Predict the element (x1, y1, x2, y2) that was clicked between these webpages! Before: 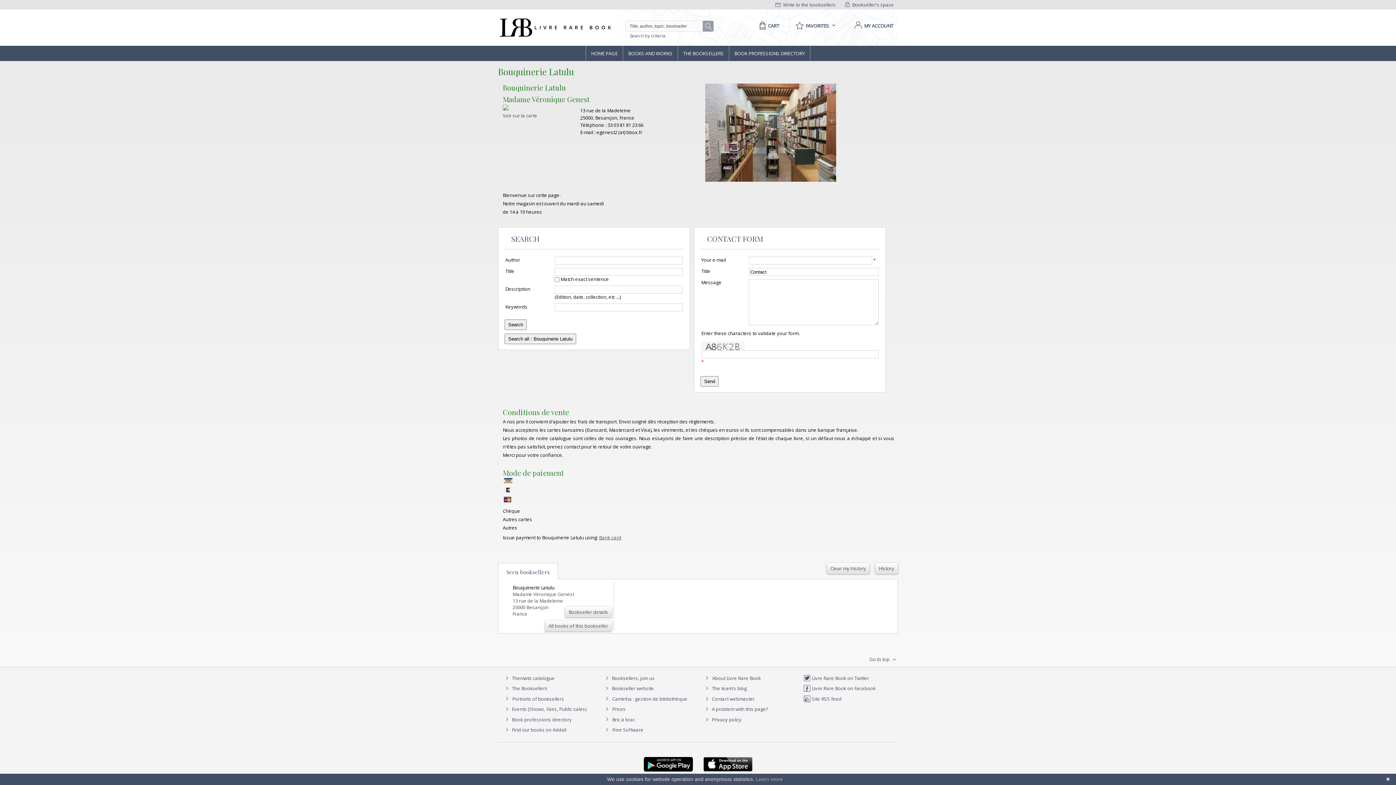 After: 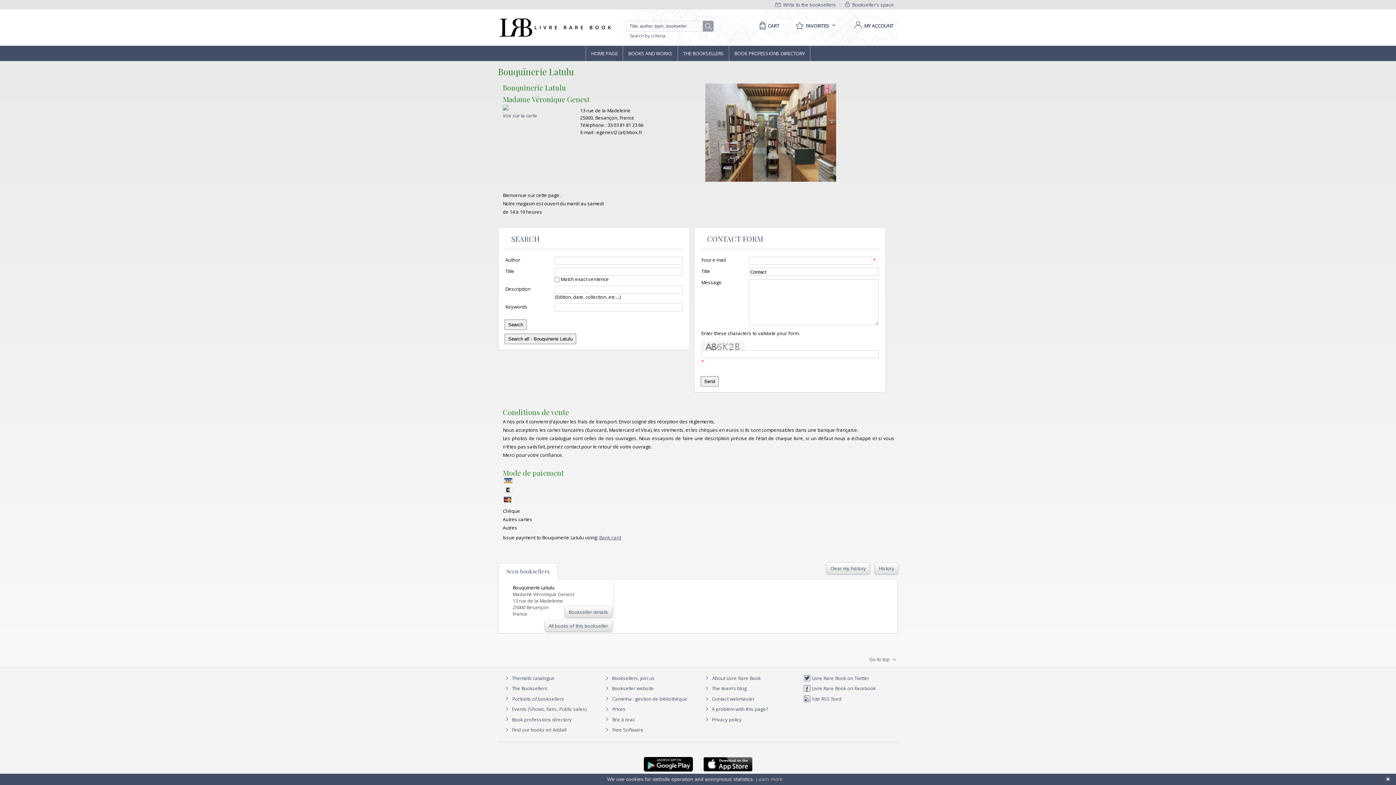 Action: bbox: (499, 564, 557, 580) label: Seen booksellers